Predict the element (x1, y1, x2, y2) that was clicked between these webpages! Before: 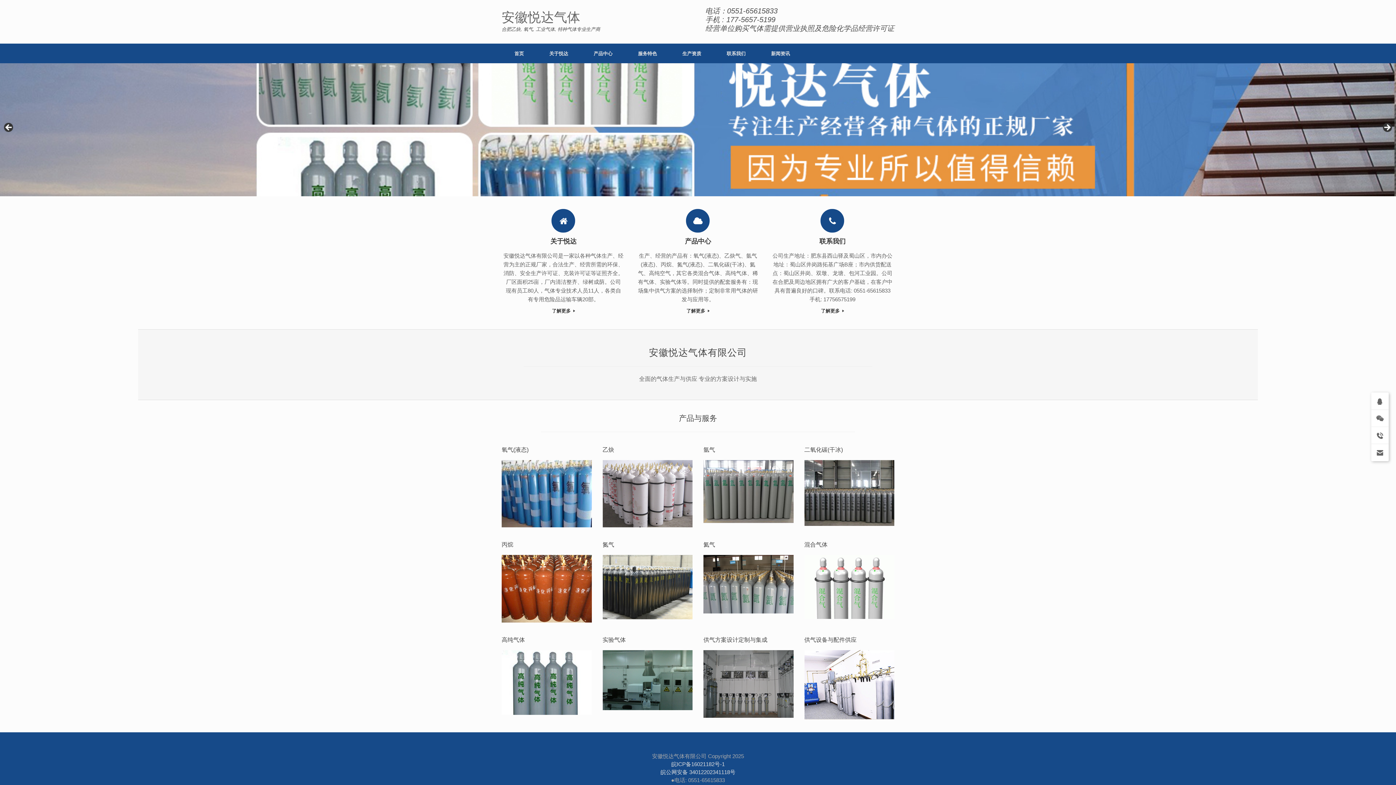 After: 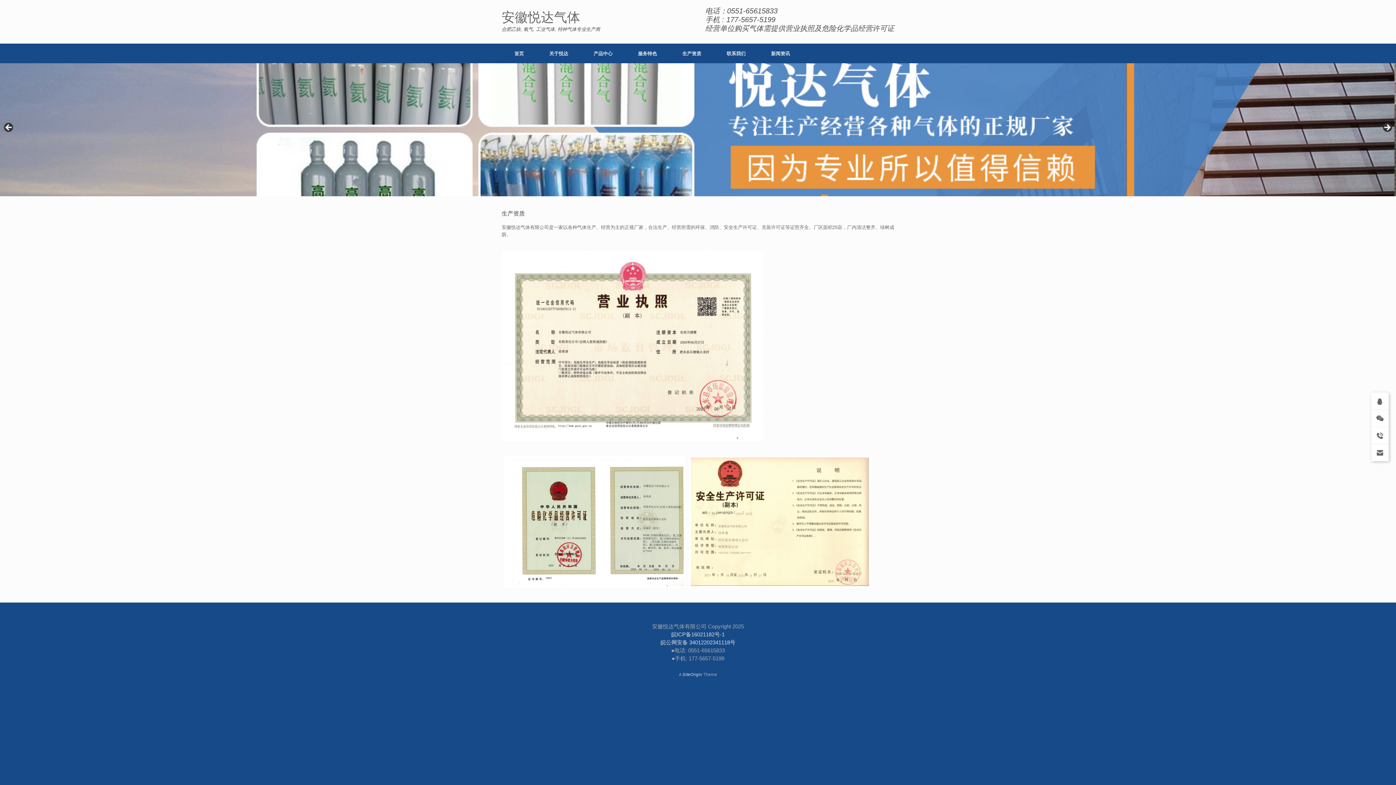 Action: label: 生产资质 bbox: (669, 44, 714, 63)